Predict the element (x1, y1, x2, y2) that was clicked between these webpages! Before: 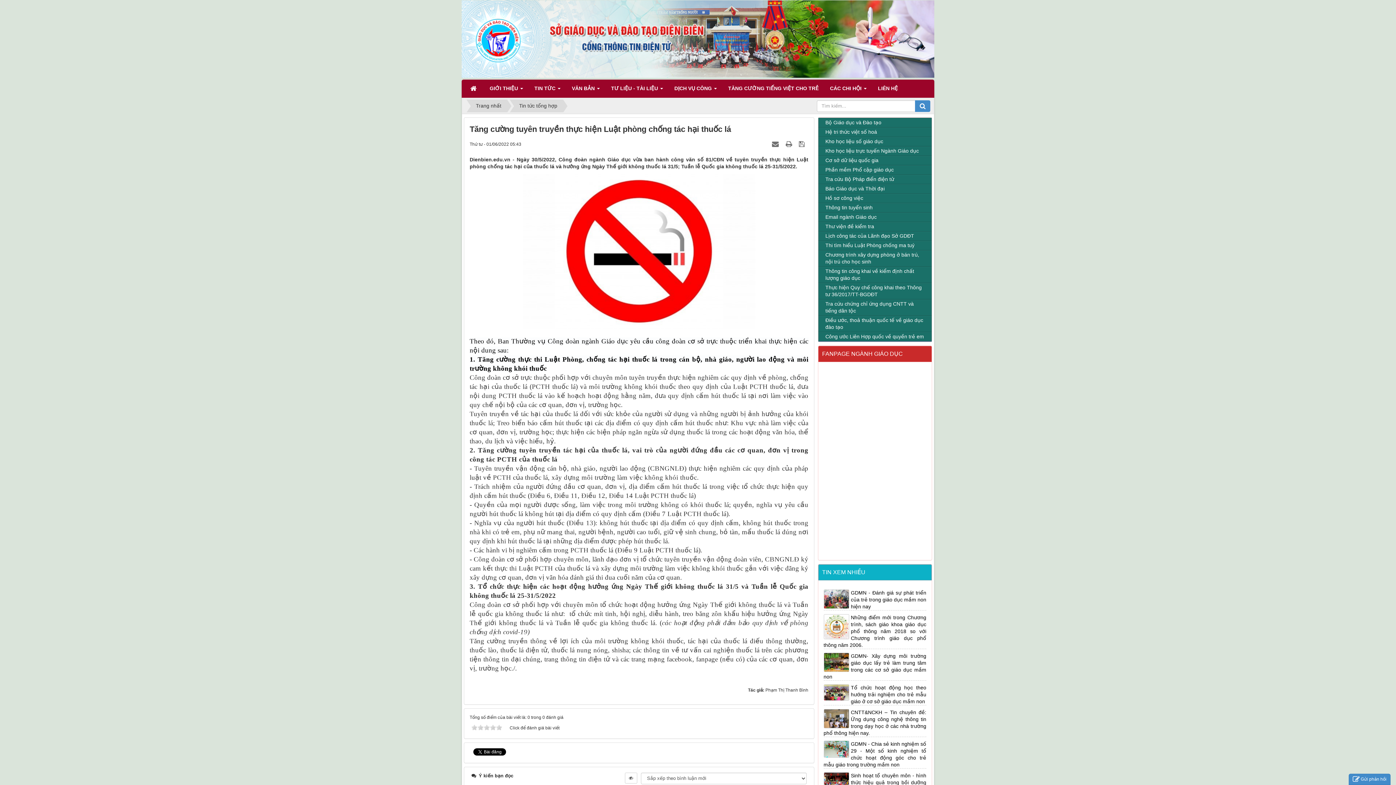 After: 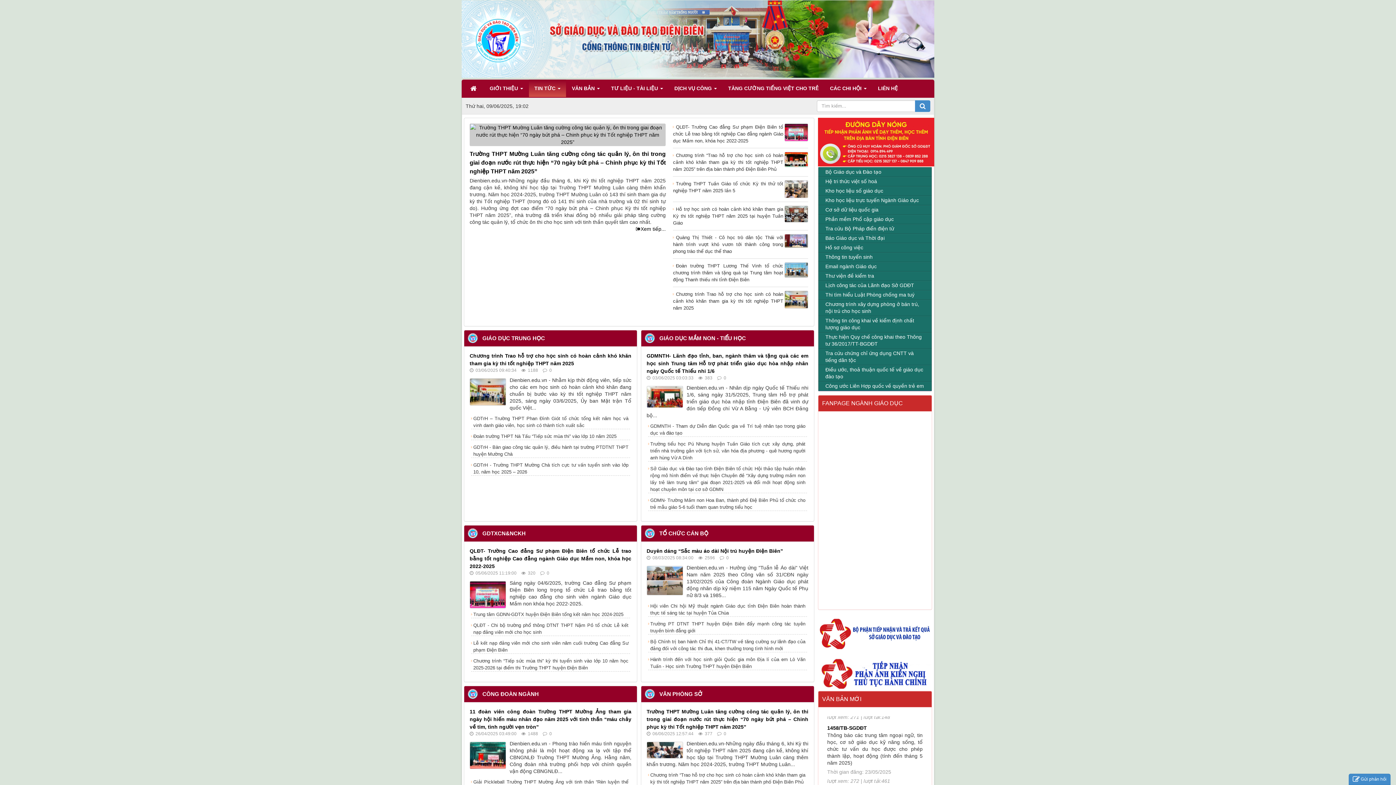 Action: bbox: (465, 79, 484, 96) label:  